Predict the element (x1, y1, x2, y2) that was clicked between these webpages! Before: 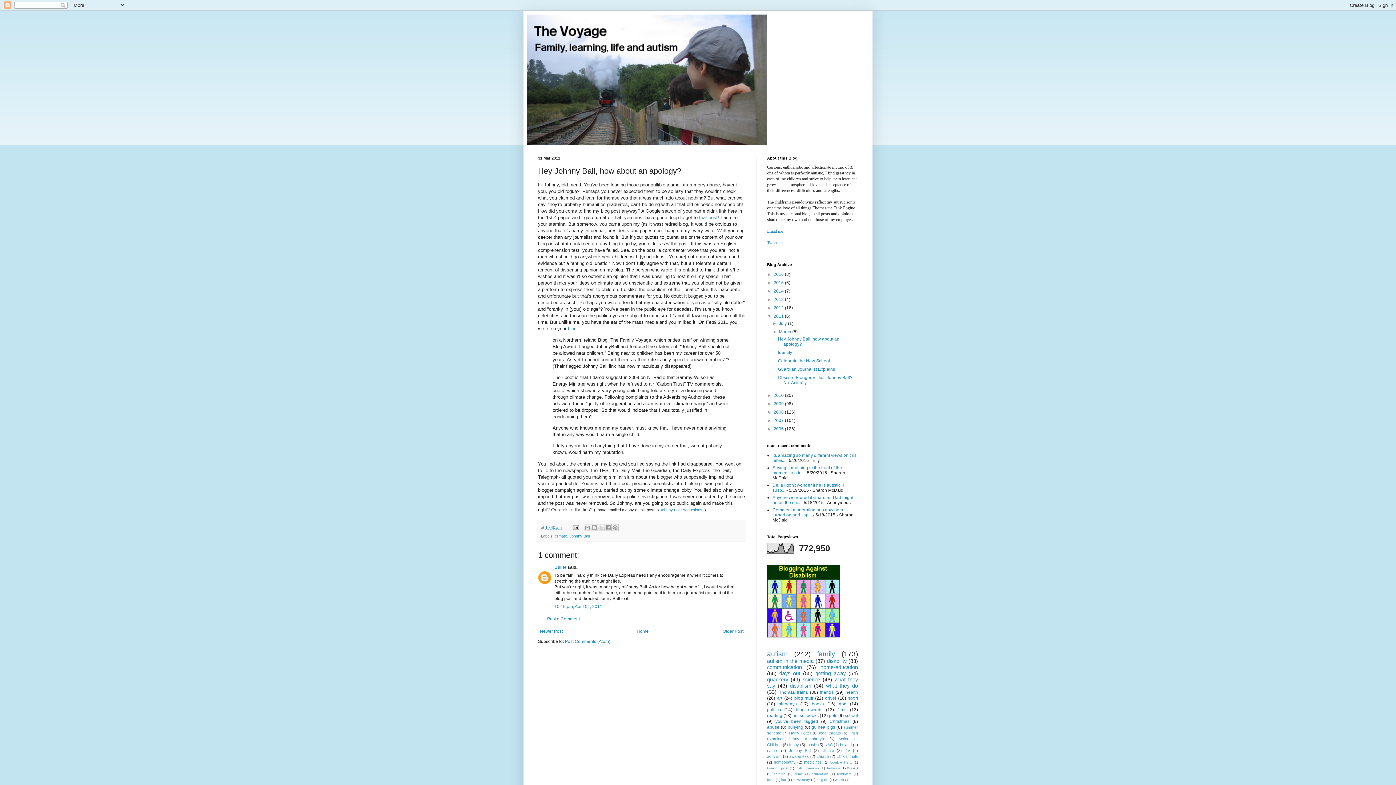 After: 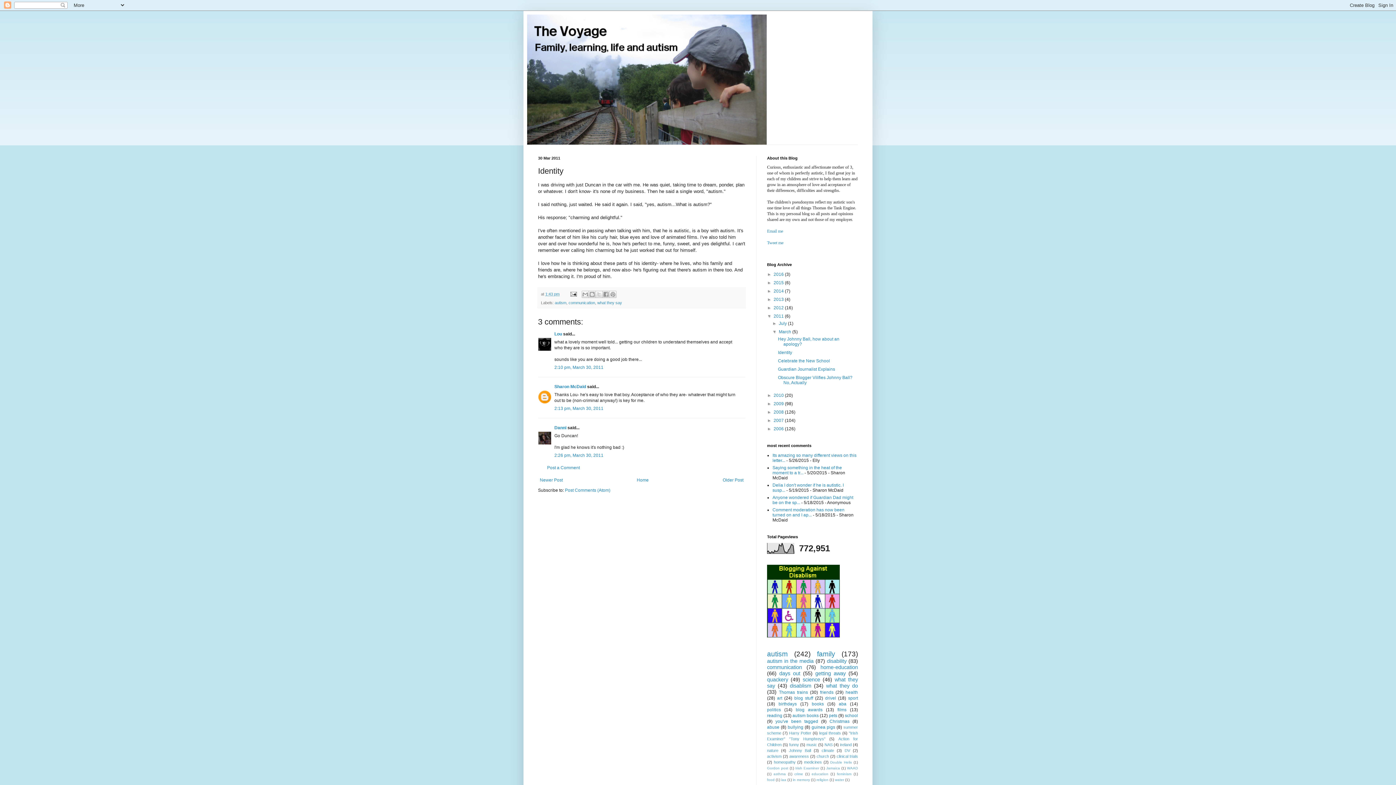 Action: bbox: (778, 350, 792, 355) label: Identity